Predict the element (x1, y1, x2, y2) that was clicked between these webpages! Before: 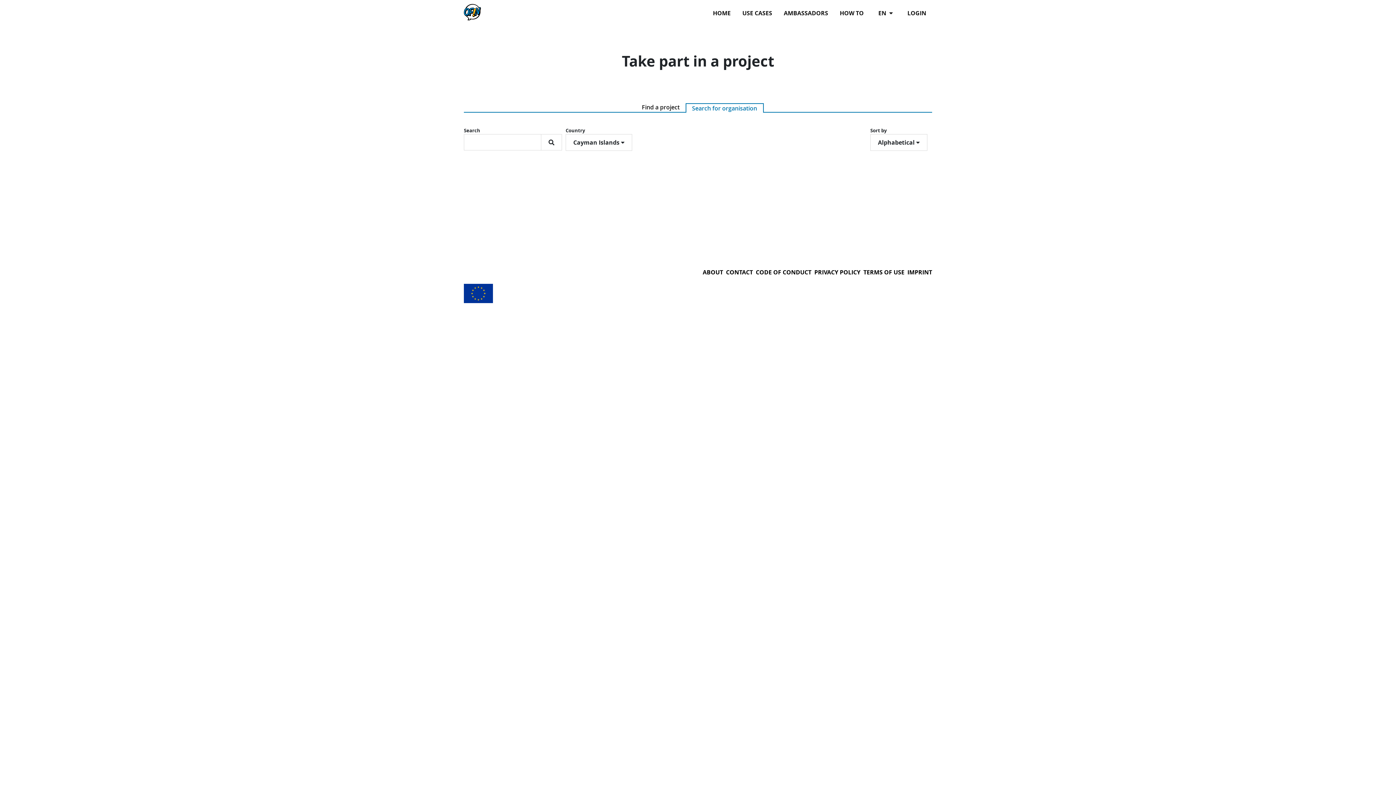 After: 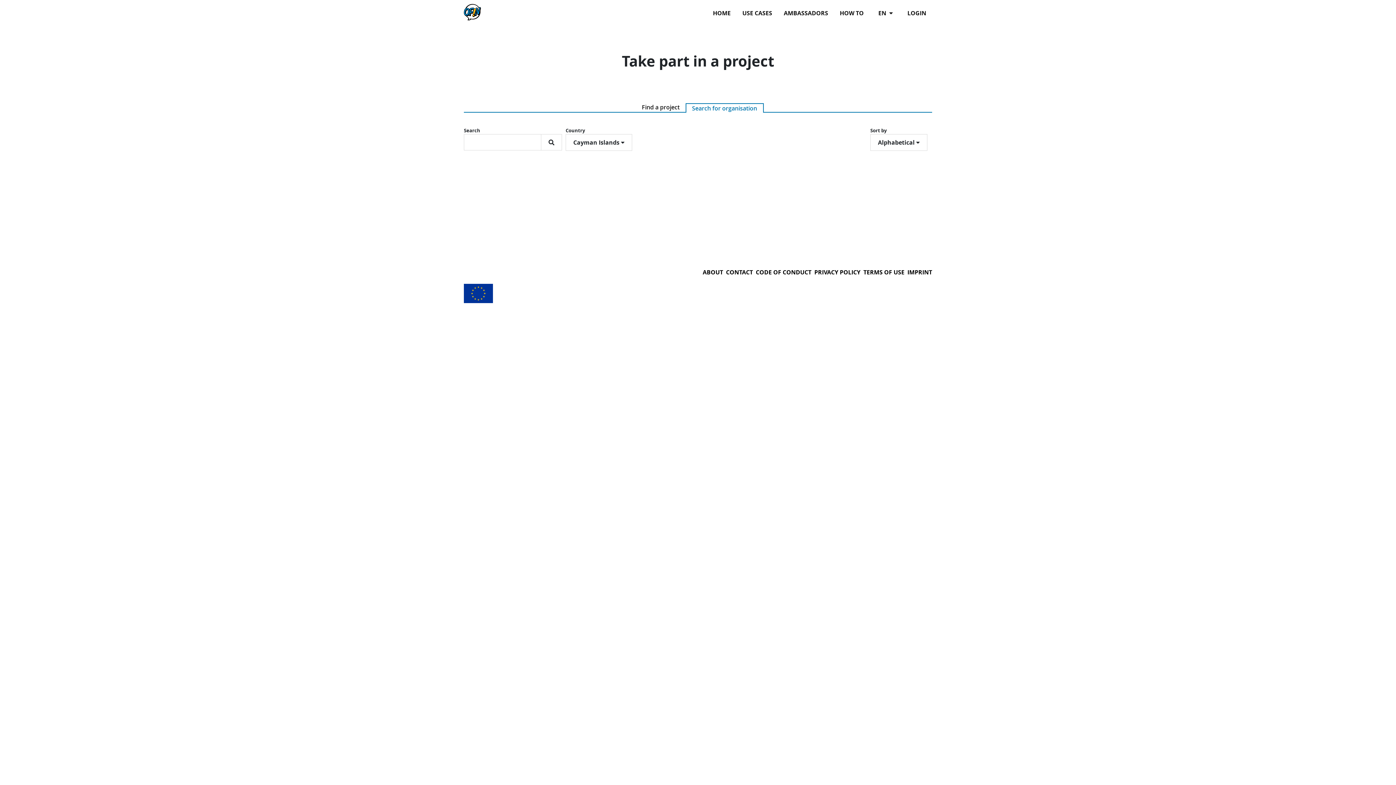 Action: bbox: (541, 134, 562, 150)